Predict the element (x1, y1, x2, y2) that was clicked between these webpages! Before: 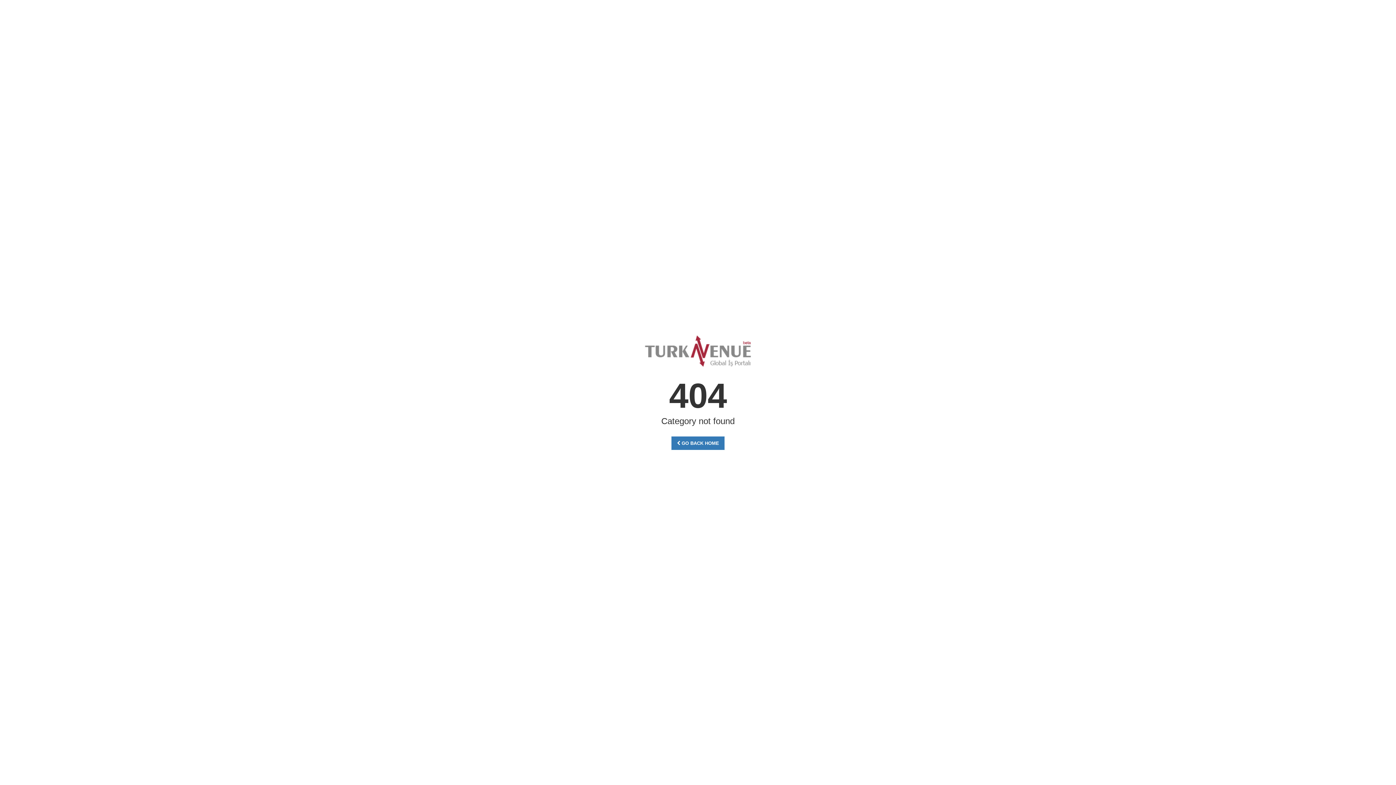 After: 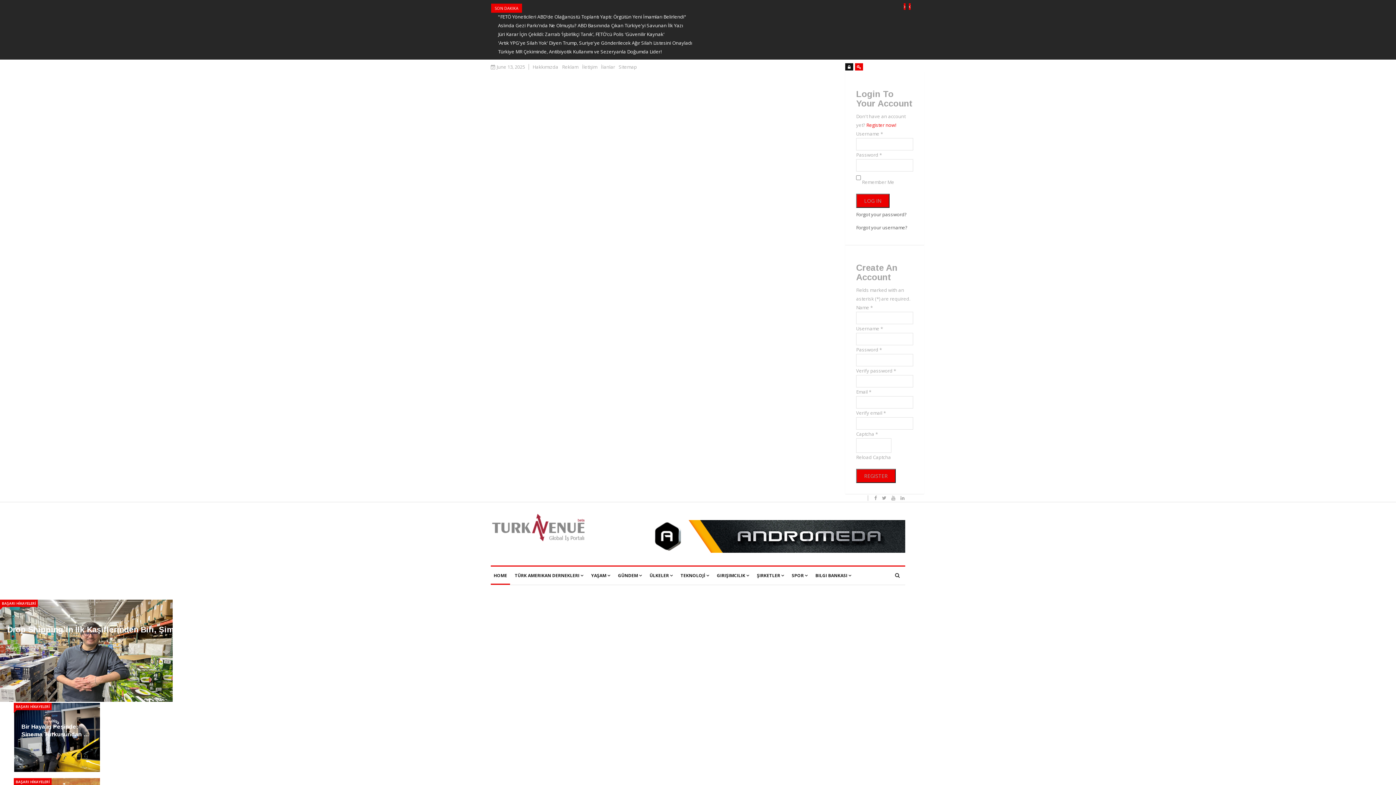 Action: label:  GO BACK HOME bbox: (671, 436, 724, 450)